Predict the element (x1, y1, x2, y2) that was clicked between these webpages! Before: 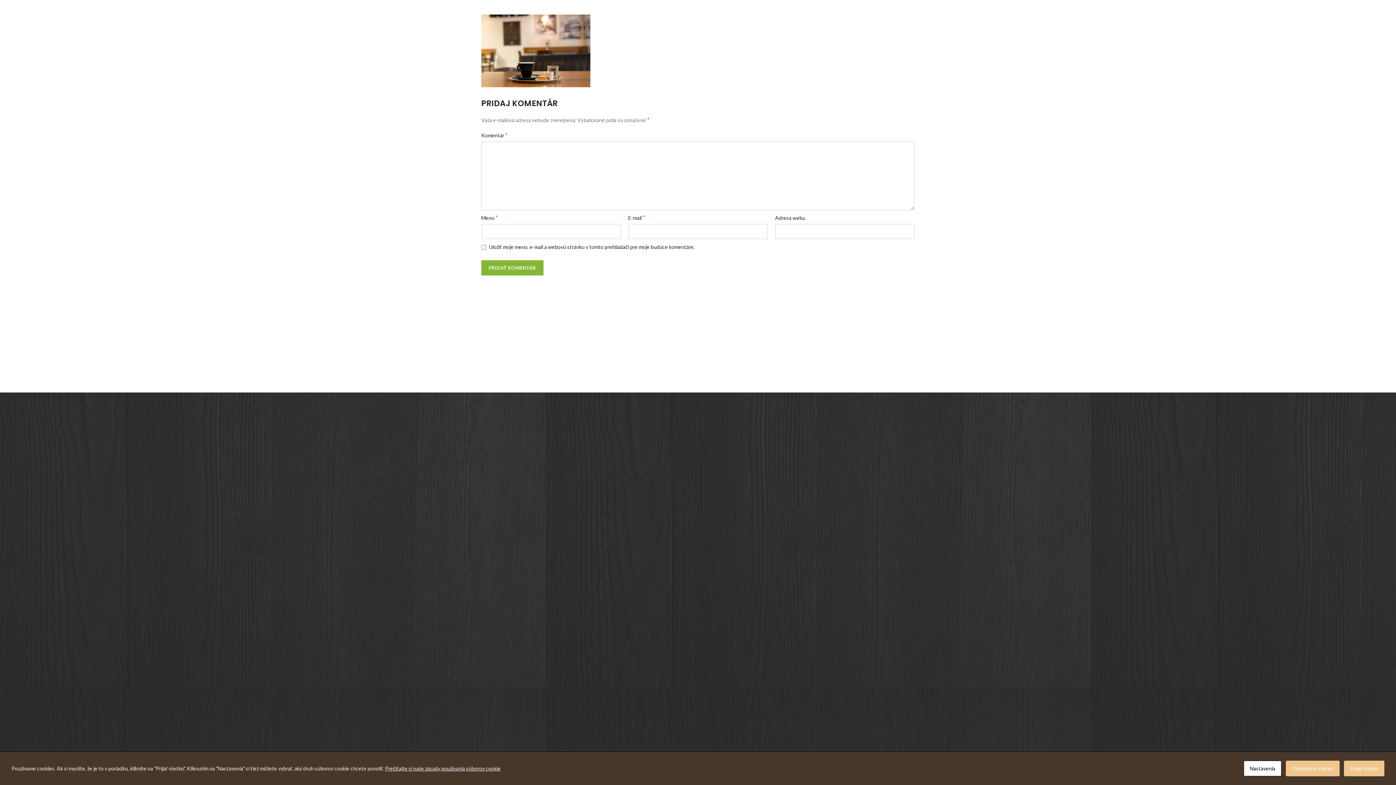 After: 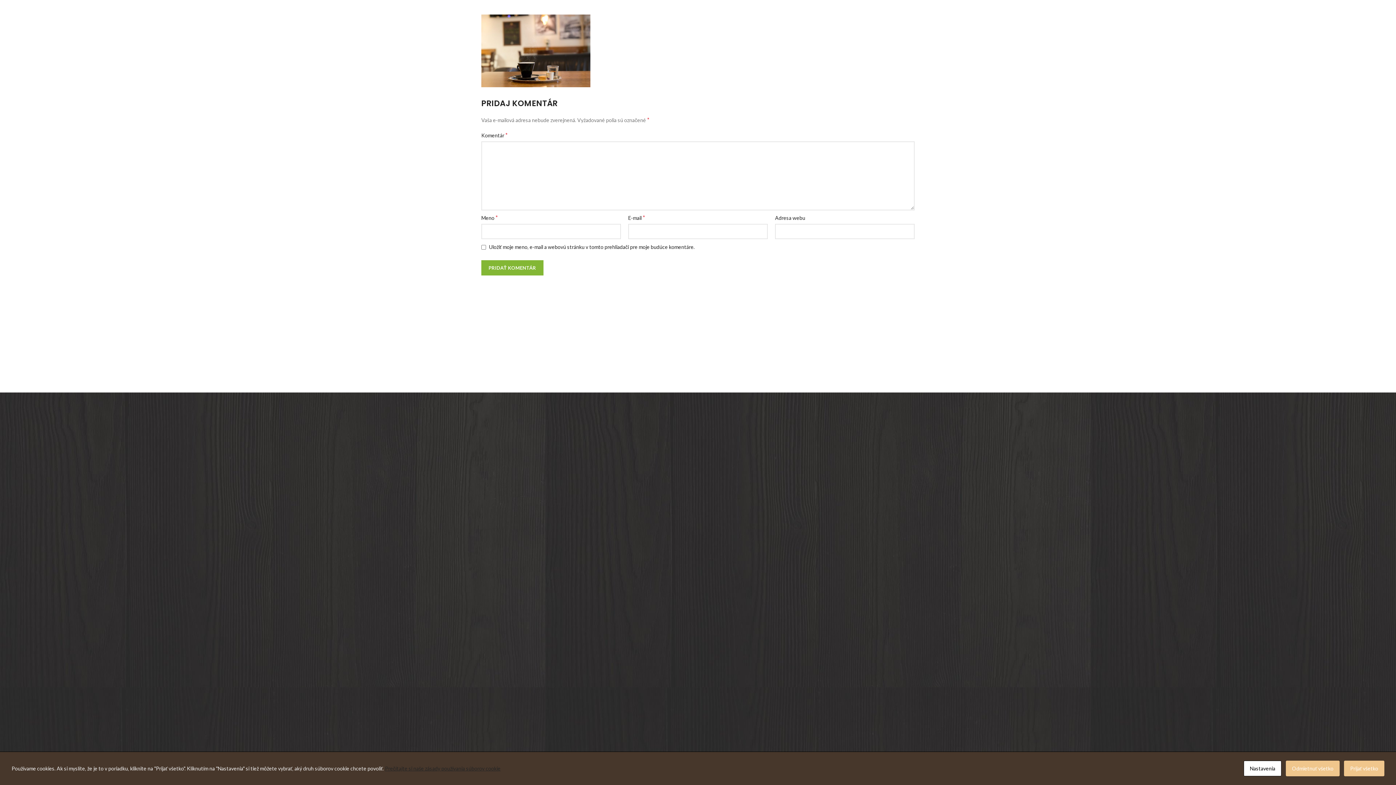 Action: bbox: (385, 765, 500, 771) label: Prečítajte si naše zásady používania súborov cookie